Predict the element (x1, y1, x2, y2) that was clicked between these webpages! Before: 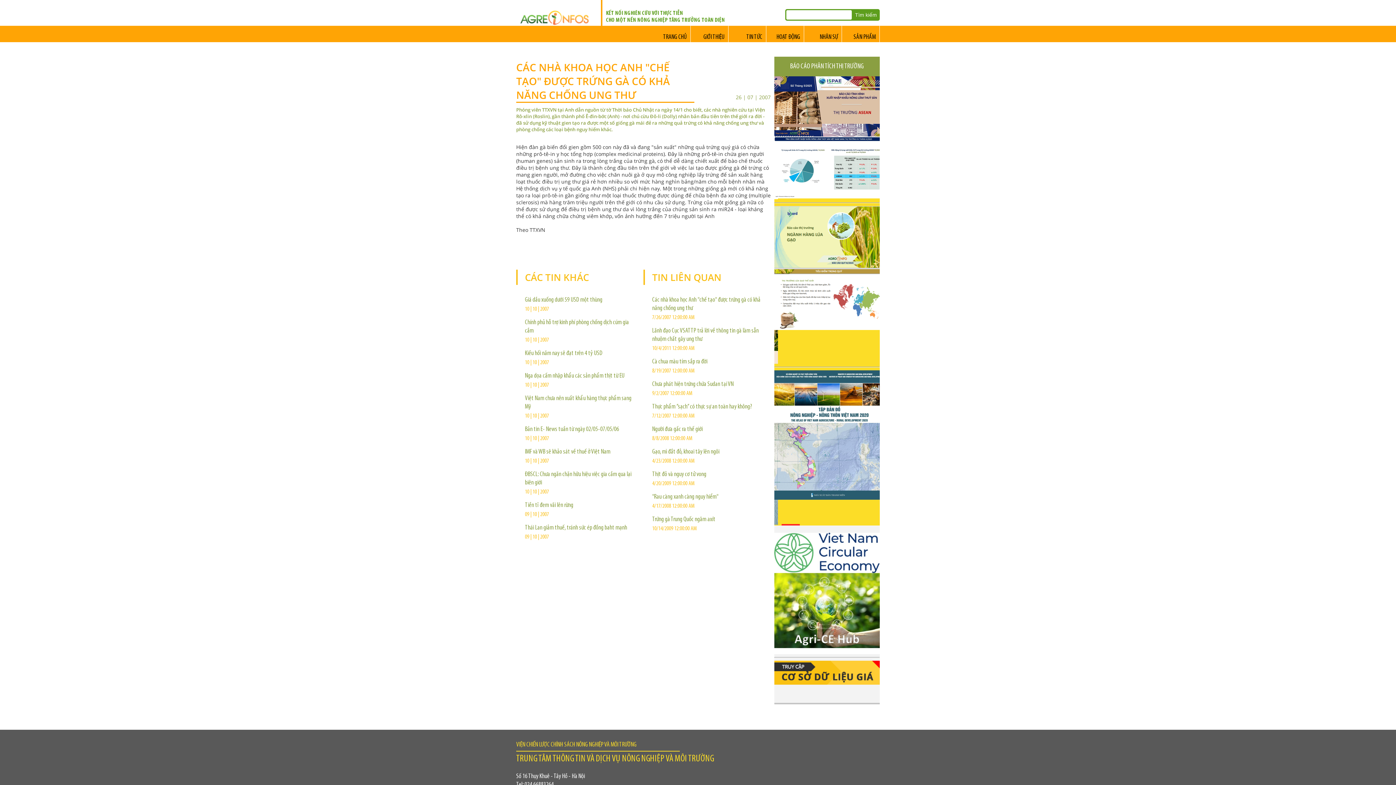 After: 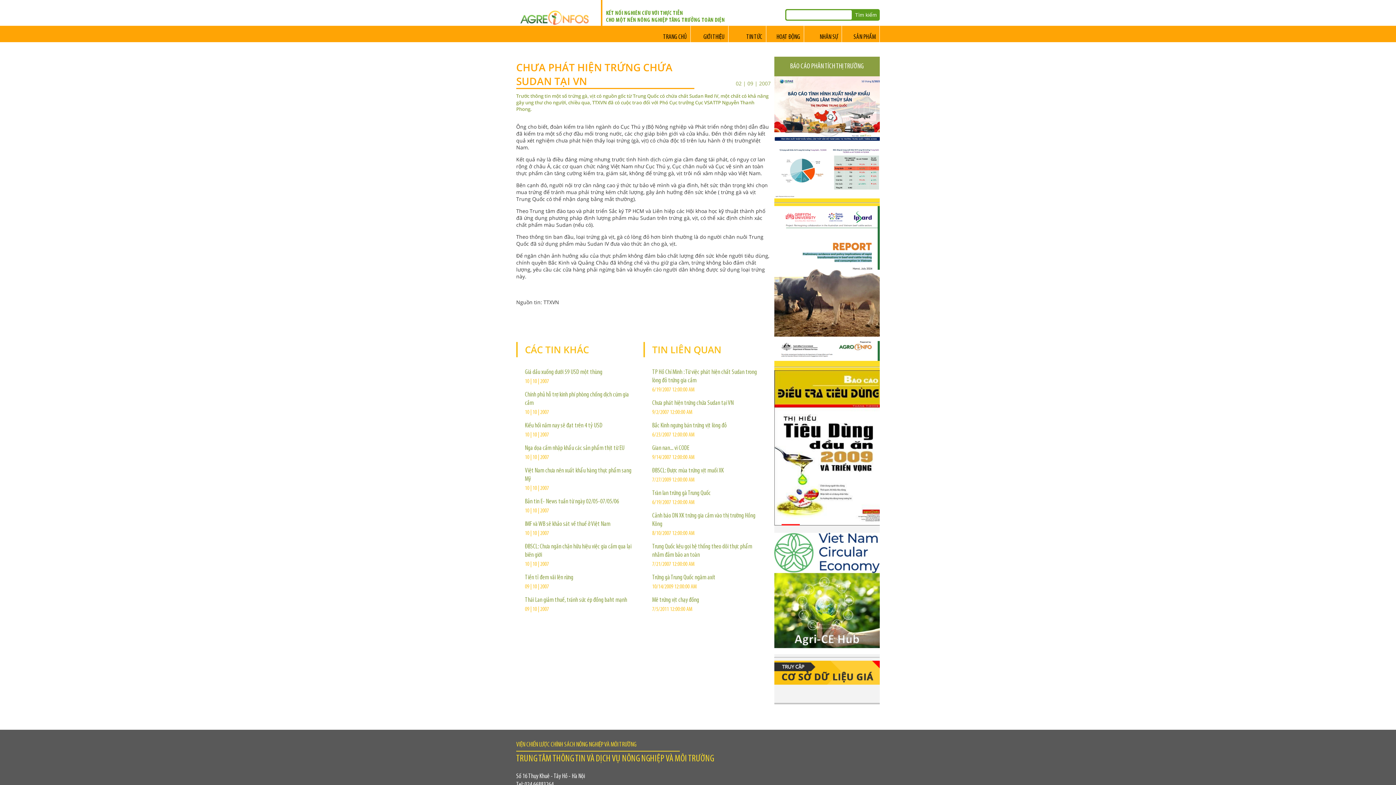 Action: bbox: (652, 381, 733, 388) label: Chưa phát hiện trứng chứa Sudan tại VN